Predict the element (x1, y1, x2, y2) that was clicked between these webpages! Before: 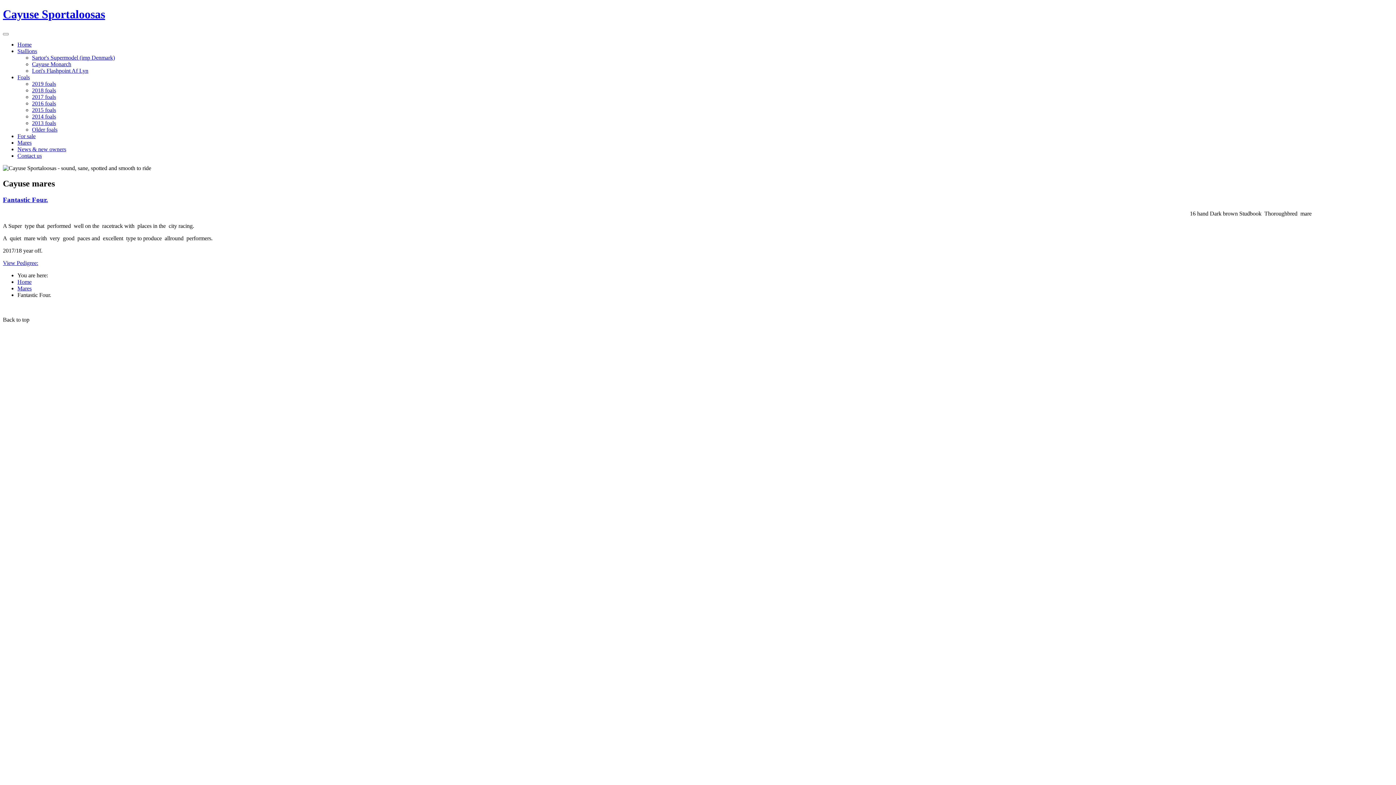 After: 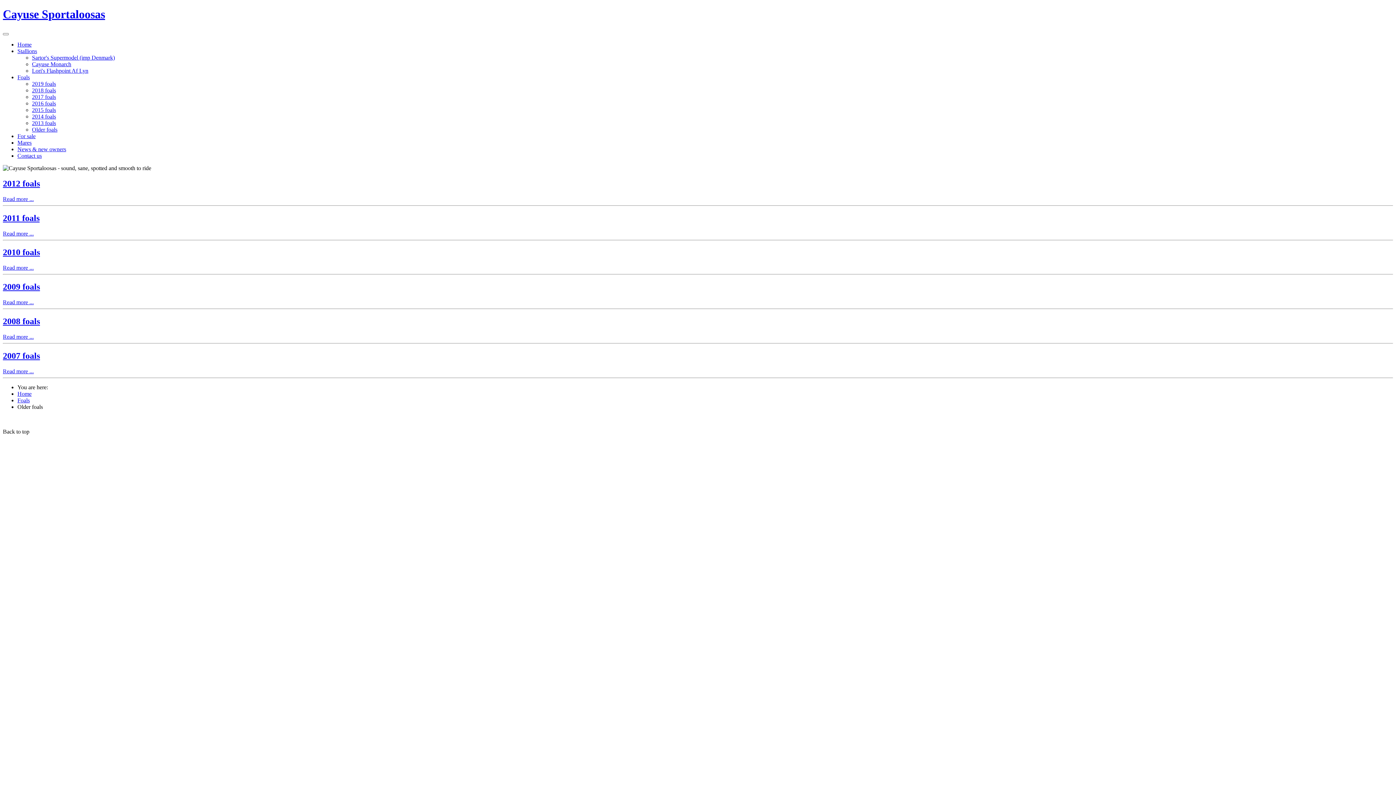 Action: bbox: (32, 126, 57, 132) label: Older foals